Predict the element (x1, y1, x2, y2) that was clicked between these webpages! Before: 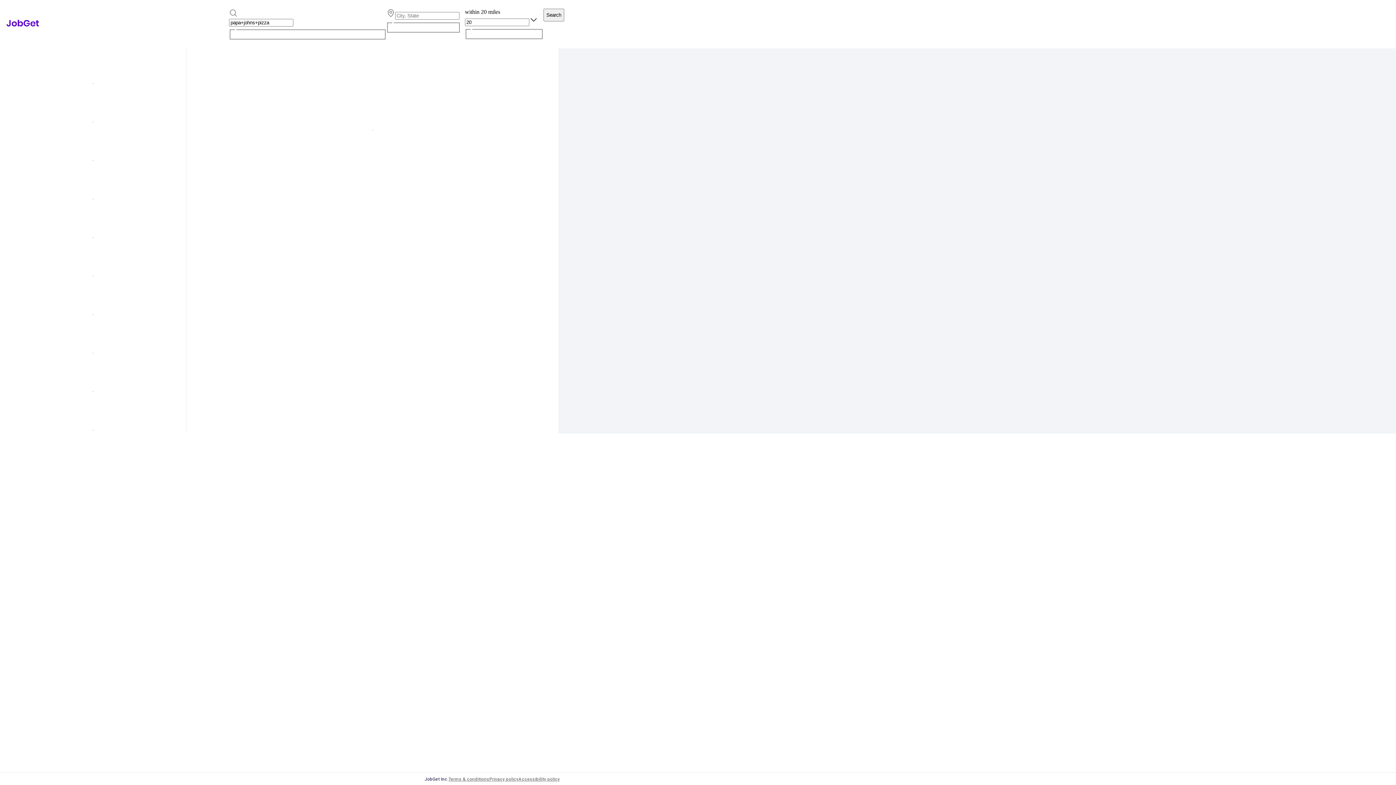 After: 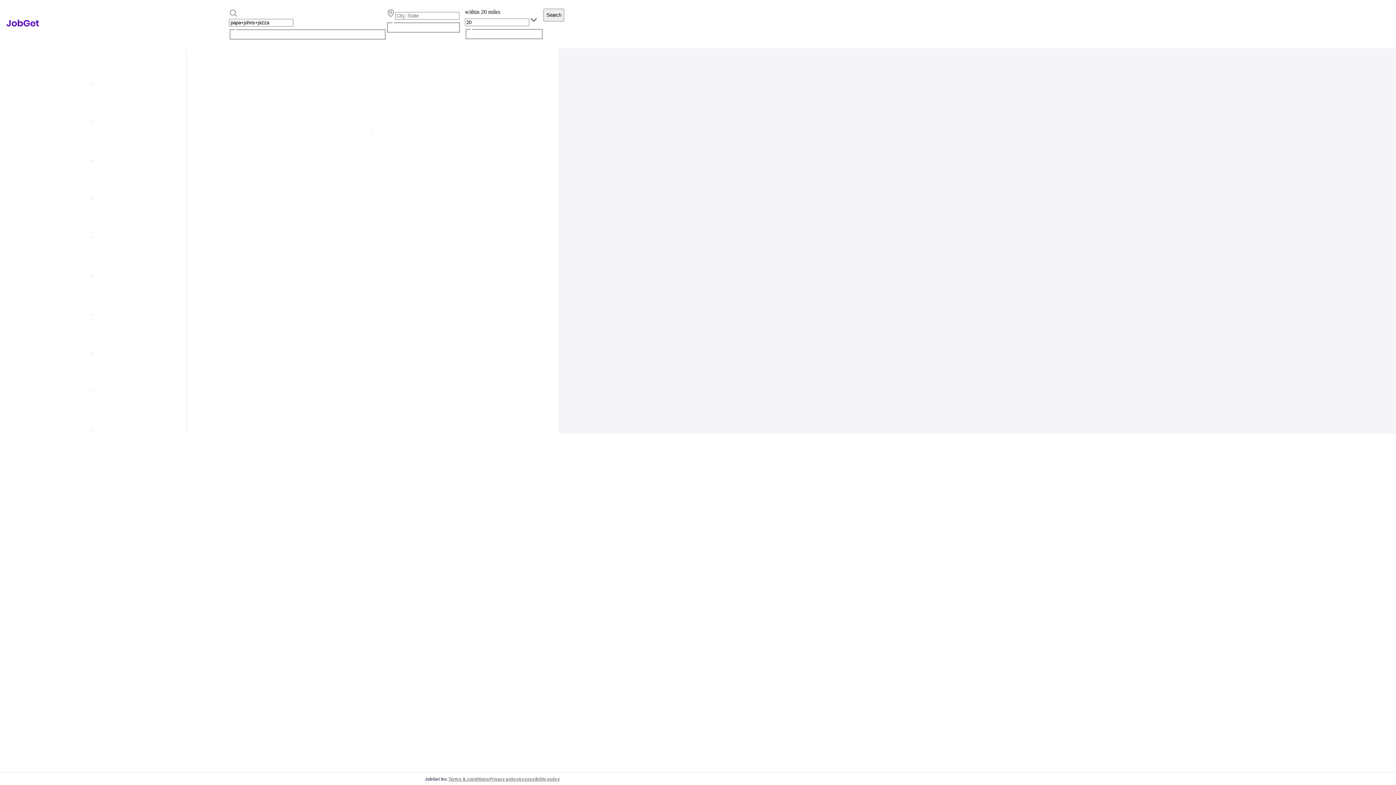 Action: label: Accessibility policy bbox: (518, 777, 560, 782)